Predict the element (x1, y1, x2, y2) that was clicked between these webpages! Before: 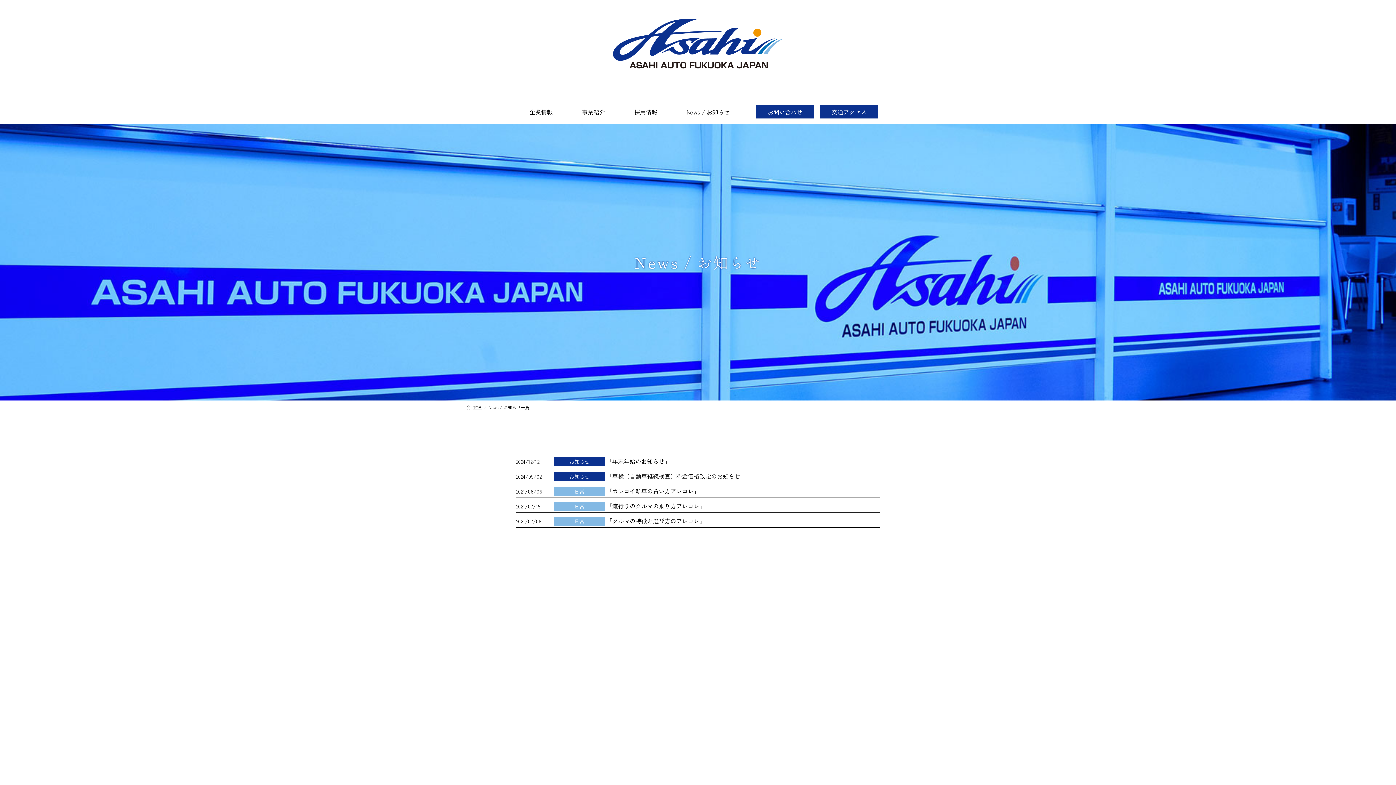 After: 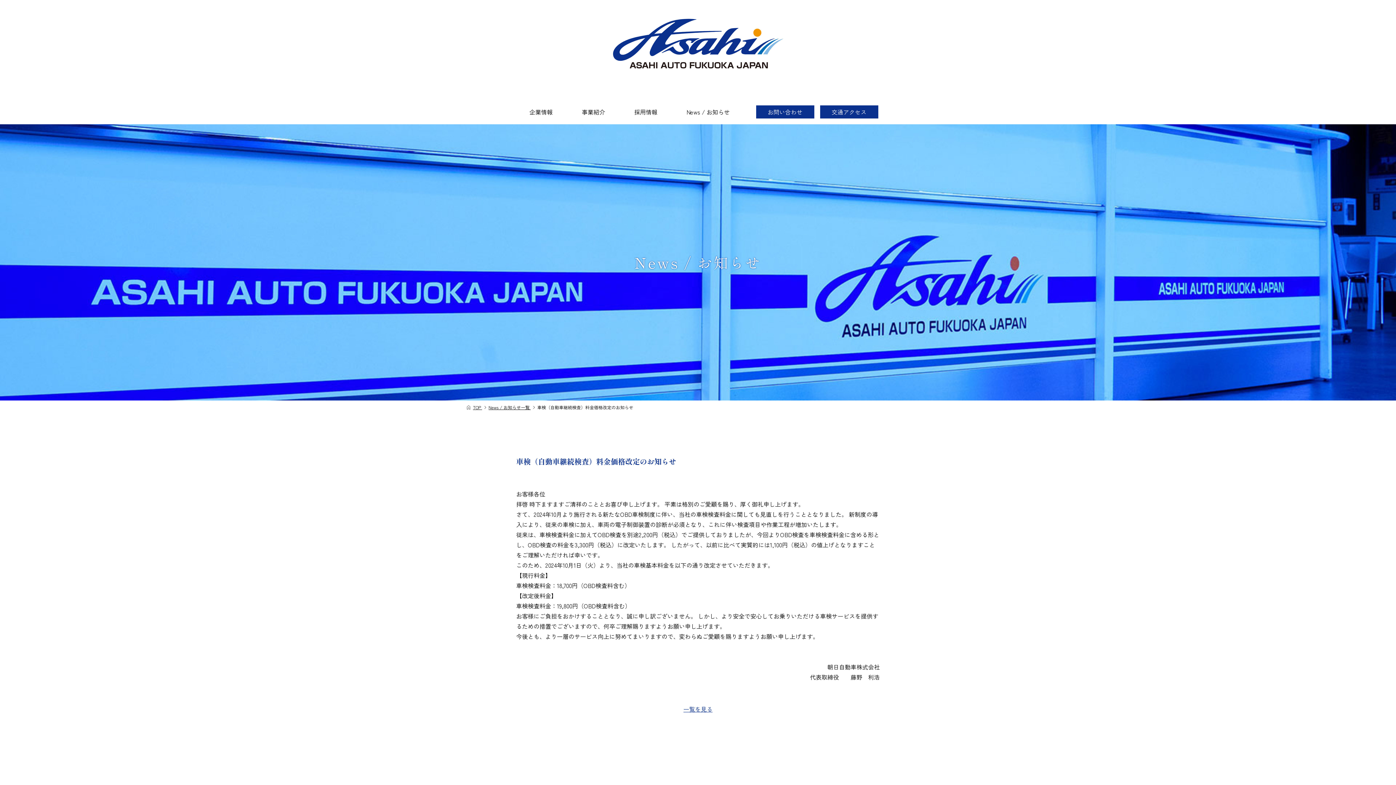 Action: label: 2024/09/02 
お知らせ
 車検（自動車継続検査）料金価格改定のお知らせ bbox: (516, 476, 781, 489)